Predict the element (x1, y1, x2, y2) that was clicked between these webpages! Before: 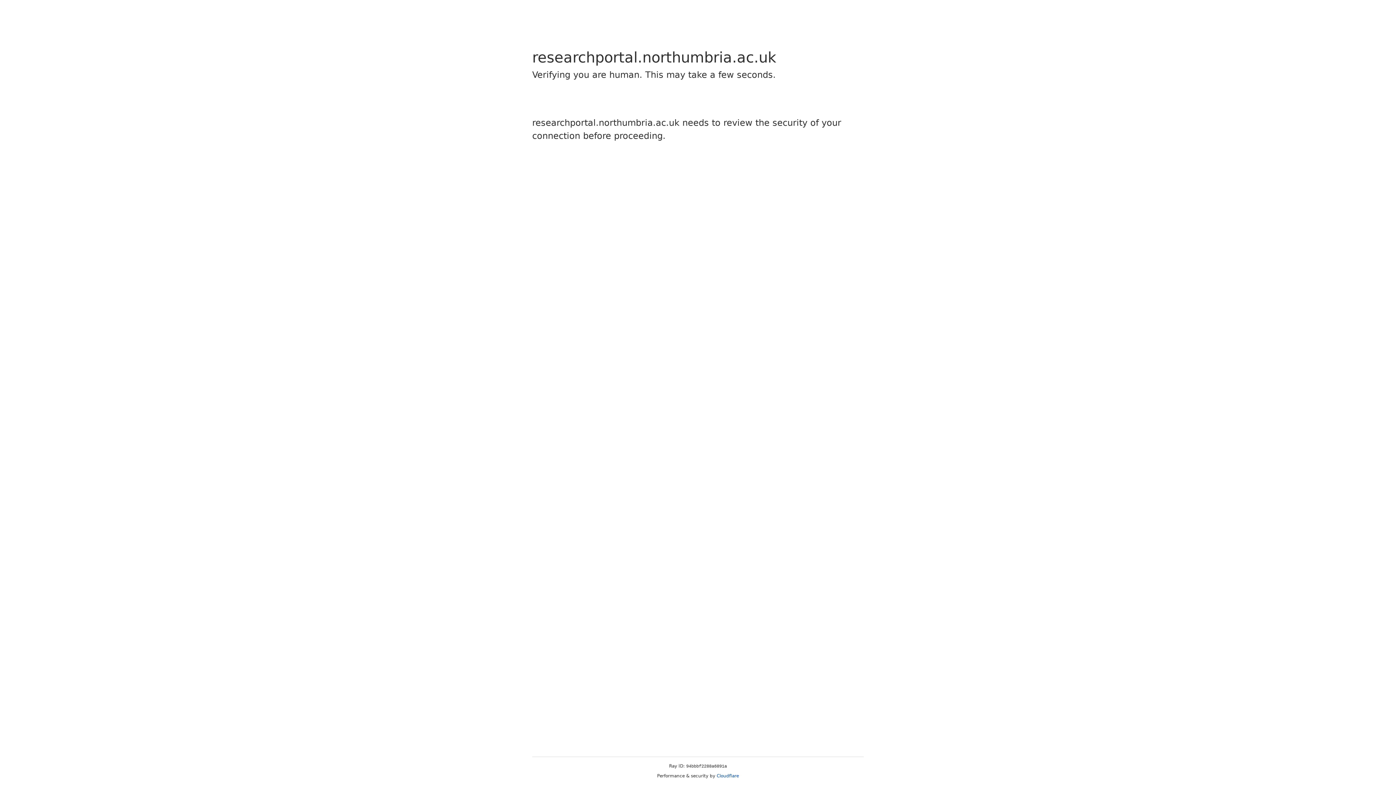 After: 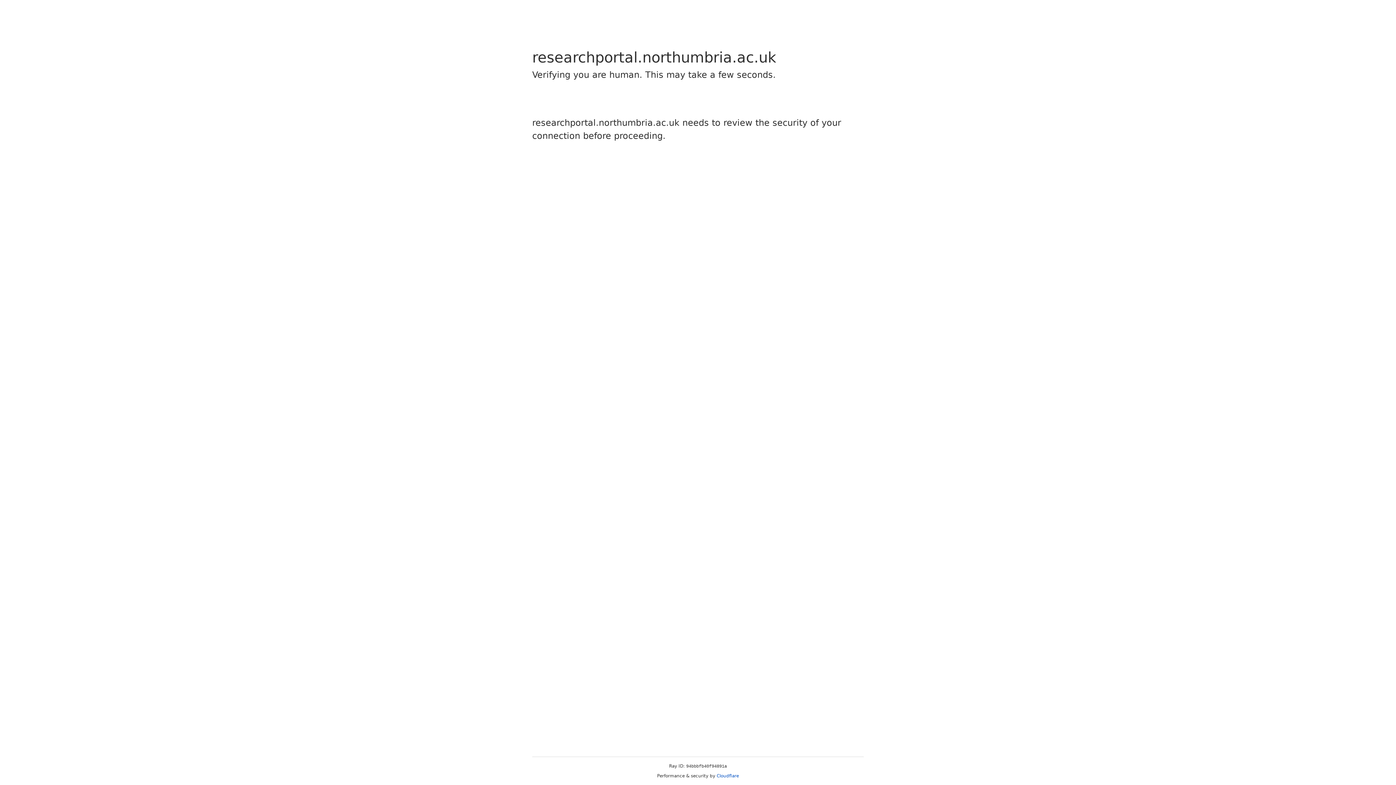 Action: label: Cloudflare bbox: (716, 773, 739, 778)